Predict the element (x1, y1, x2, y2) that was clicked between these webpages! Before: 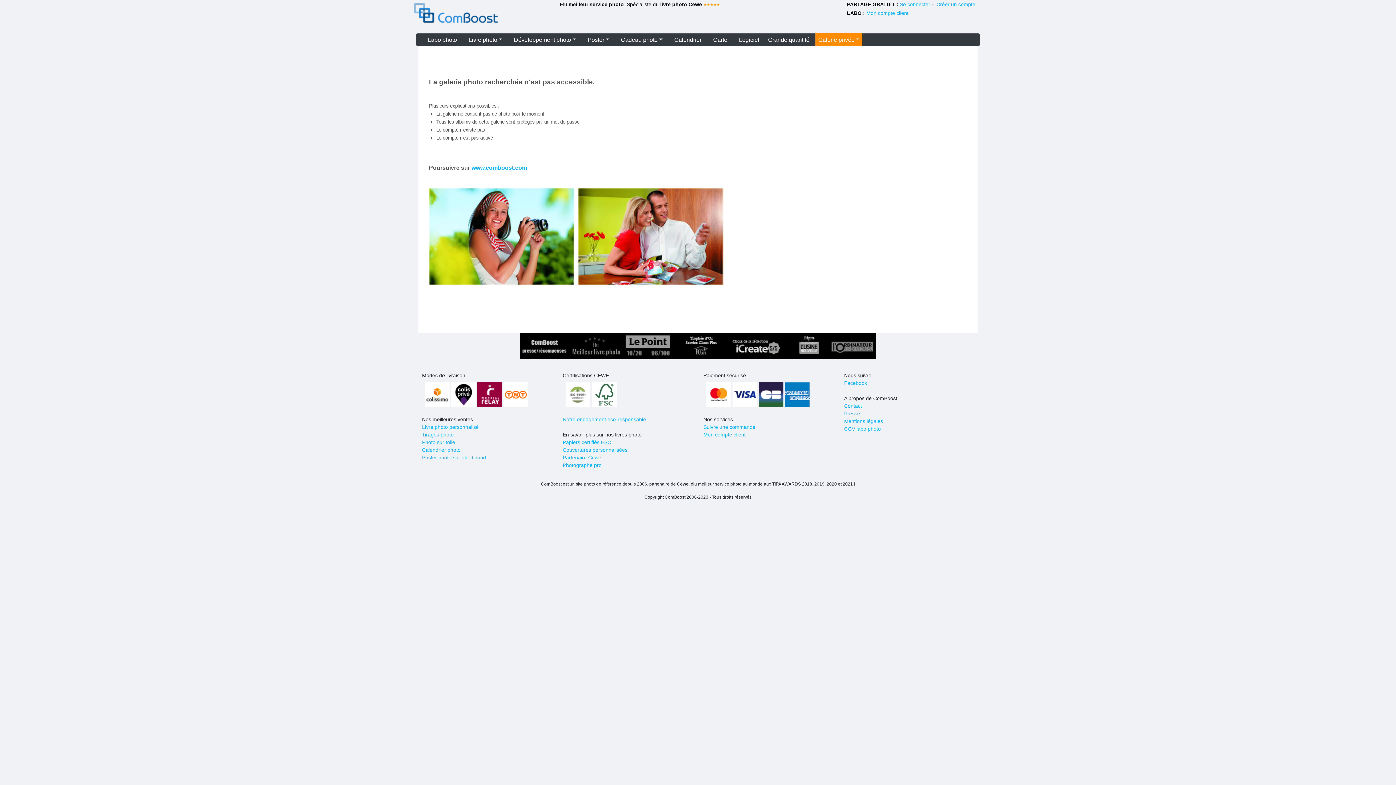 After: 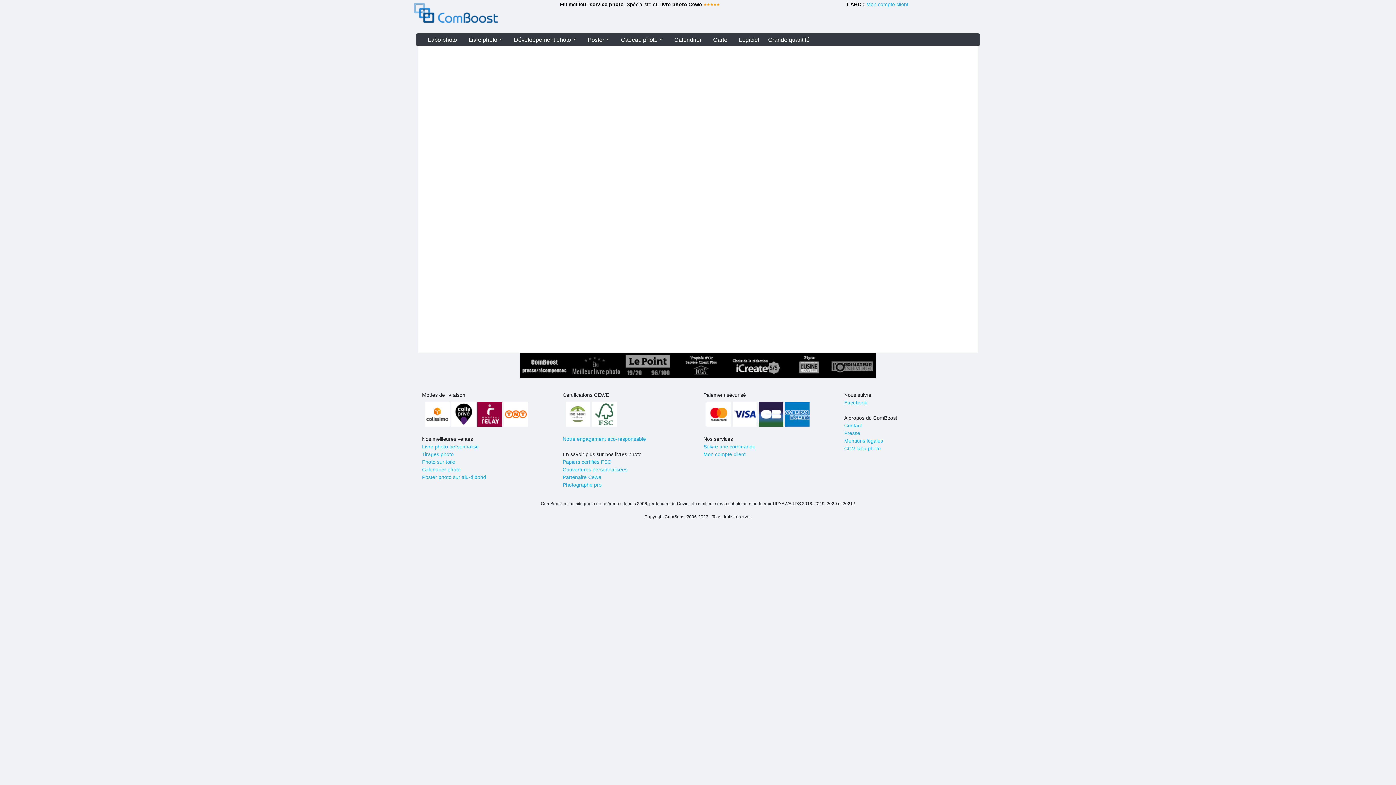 Action: bbox: (703, 432, 745, 437) label: Mon compte client